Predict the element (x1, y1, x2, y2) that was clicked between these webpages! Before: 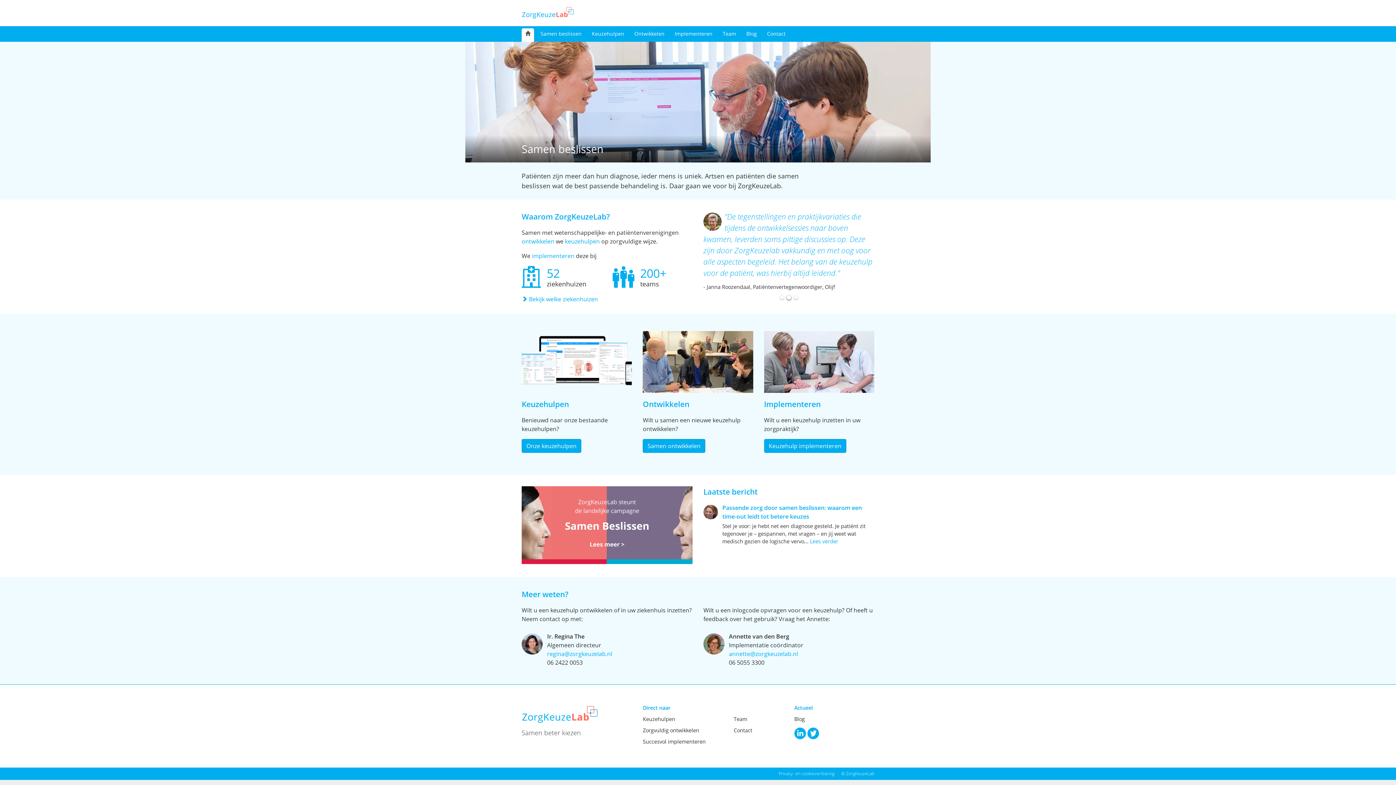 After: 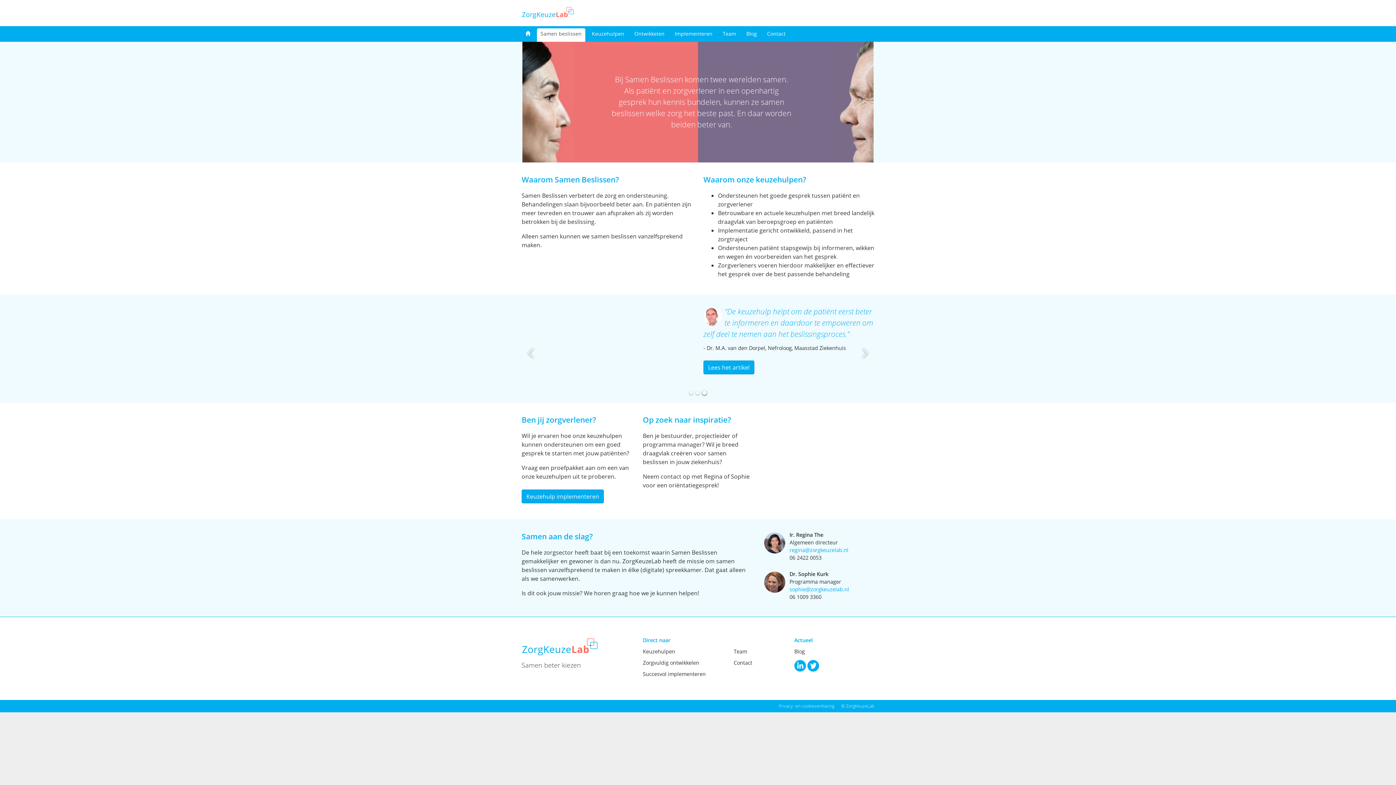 Action: bbox: (537, 28, 585, 41) label: Samen beslissen